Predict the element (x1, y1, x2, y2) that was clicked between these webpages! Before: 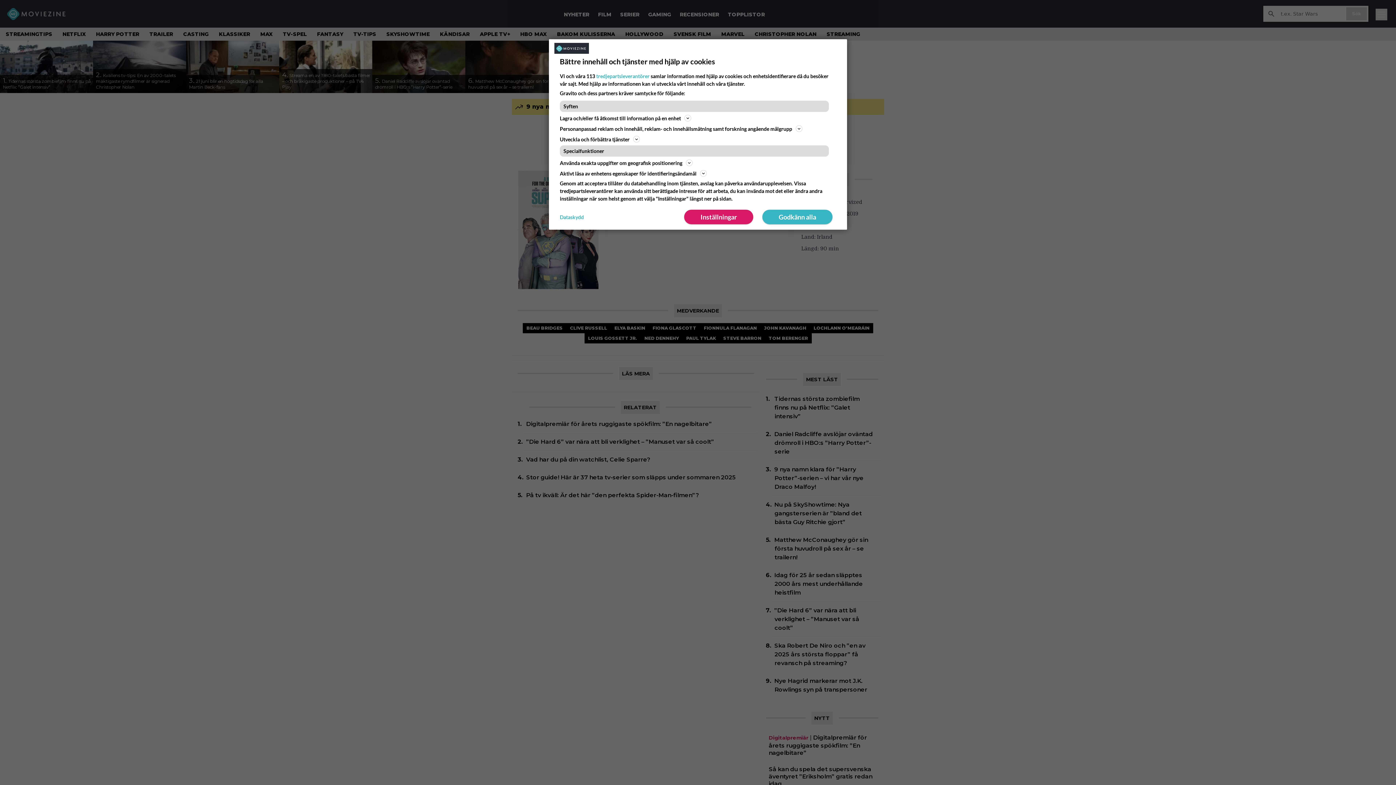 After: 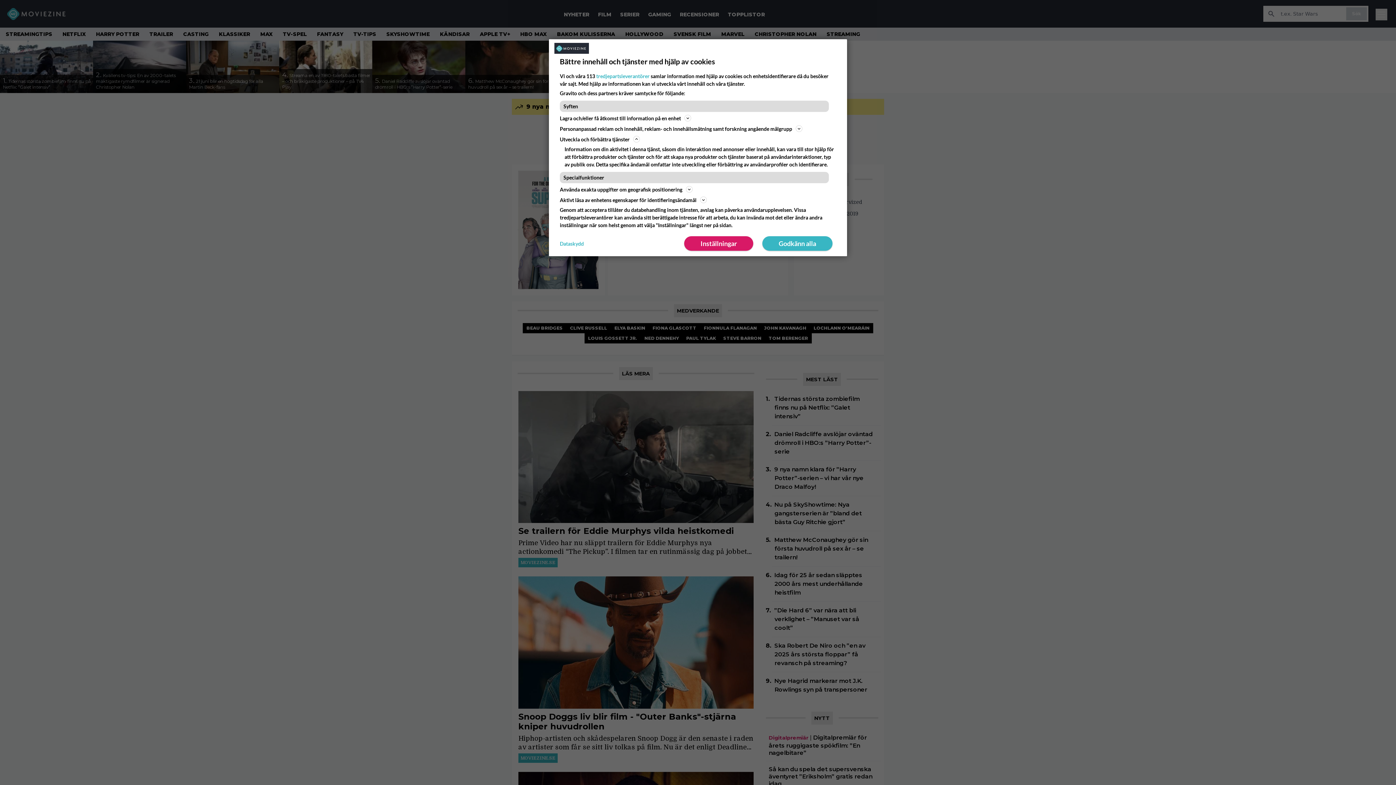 Action: bbox: (560, 134, 836, 143) label: Utveckla och förbättra tjänster